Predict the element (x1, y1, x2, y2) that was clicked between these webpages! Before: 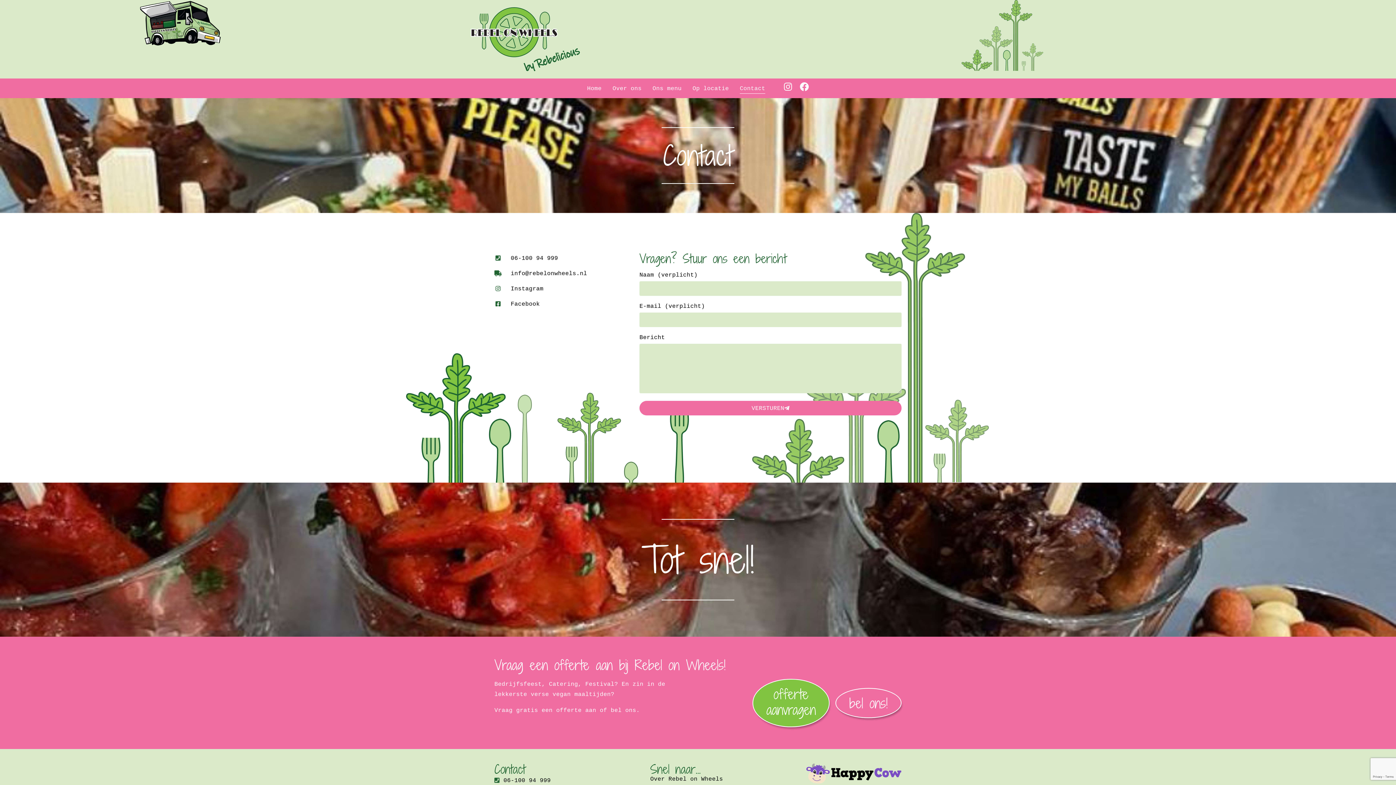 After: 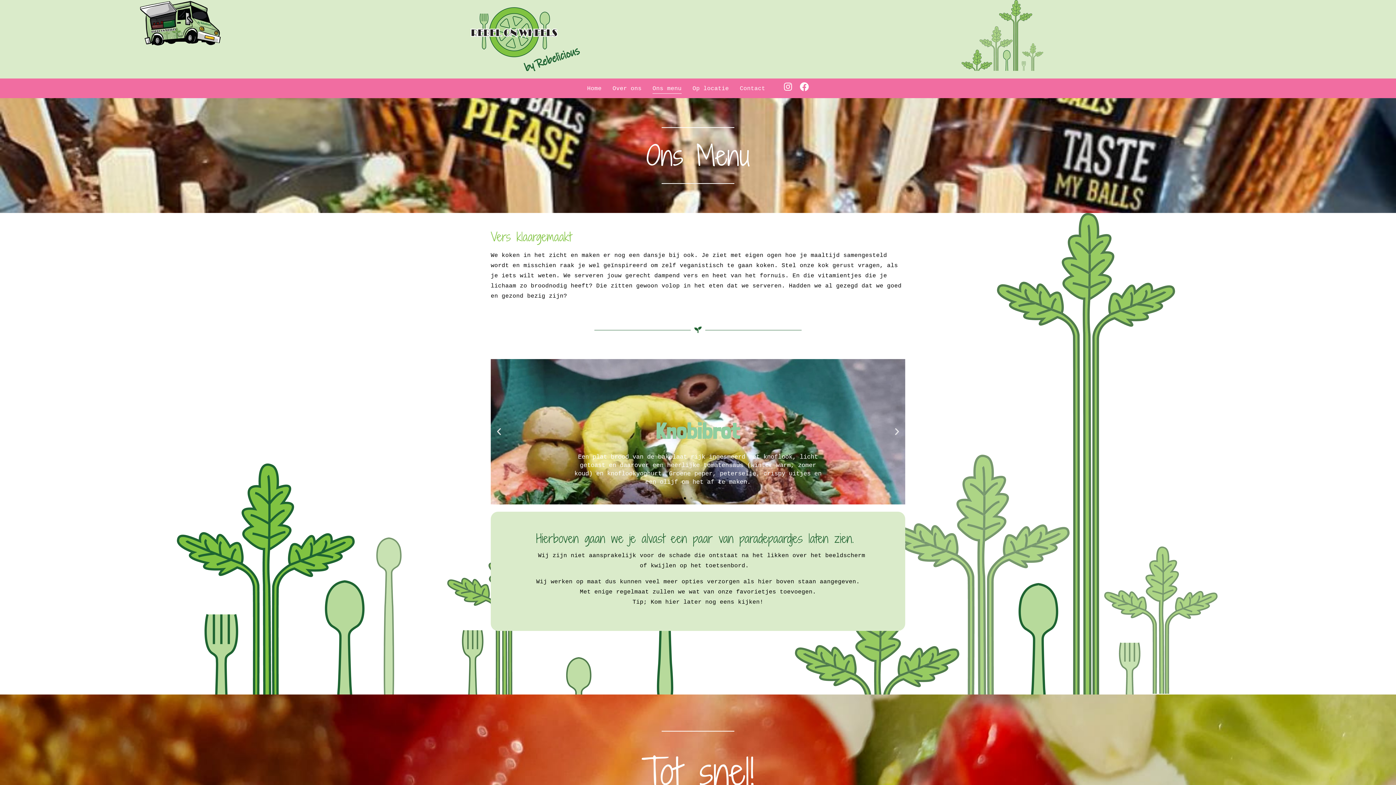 Action: label: Ons menu bbox: (652, 82, 681, 93)